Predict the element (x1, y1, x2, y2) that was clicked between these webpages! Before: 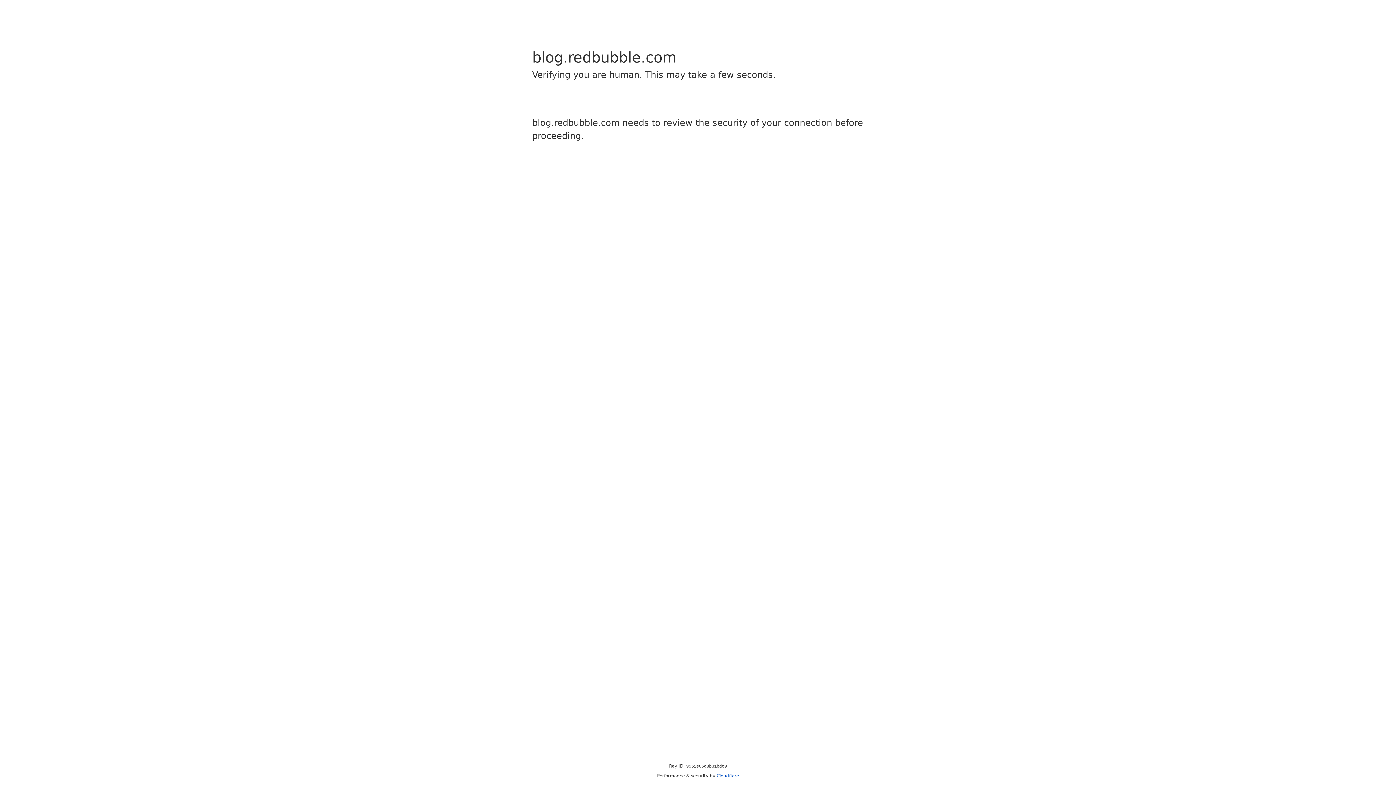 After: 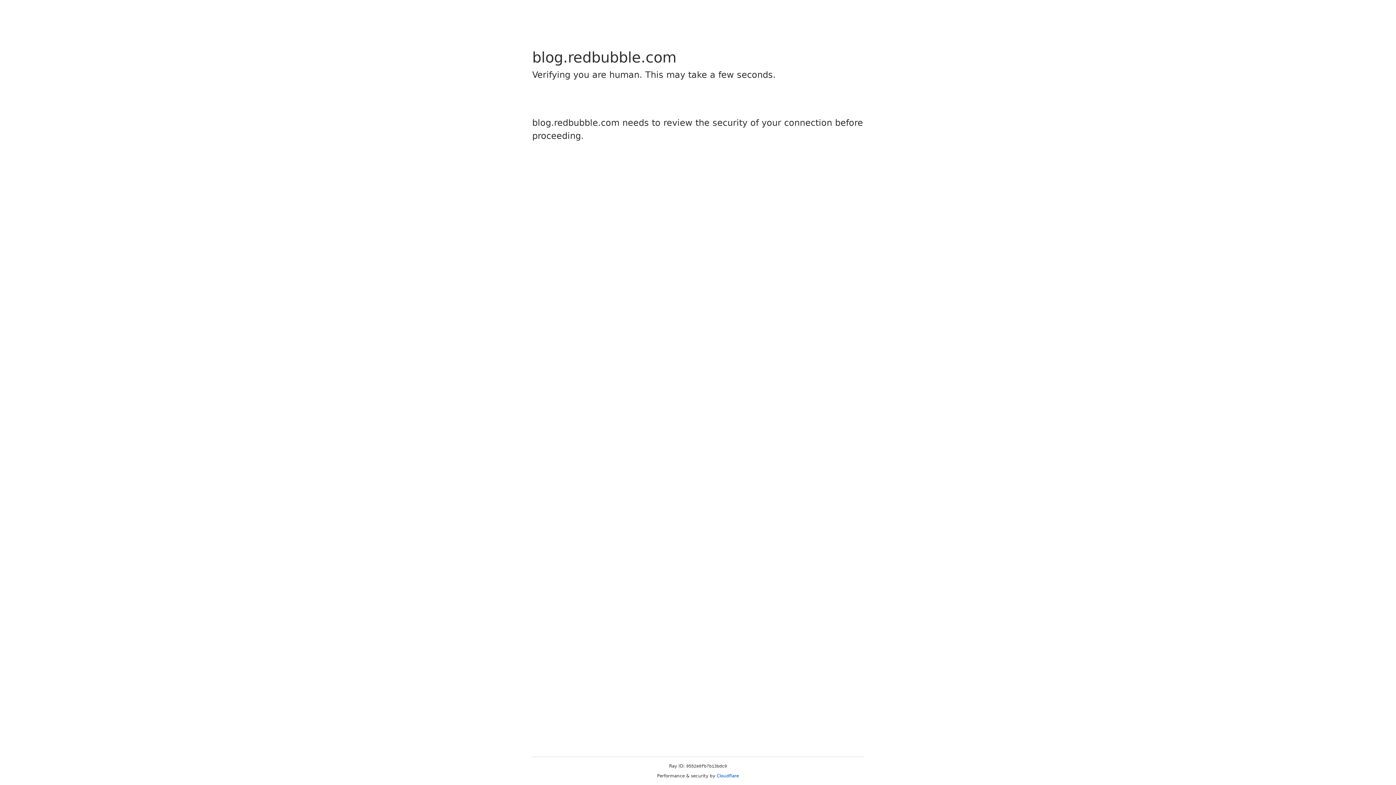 Action: label: Cloudflare bbox: (716, 773, 739, 778)